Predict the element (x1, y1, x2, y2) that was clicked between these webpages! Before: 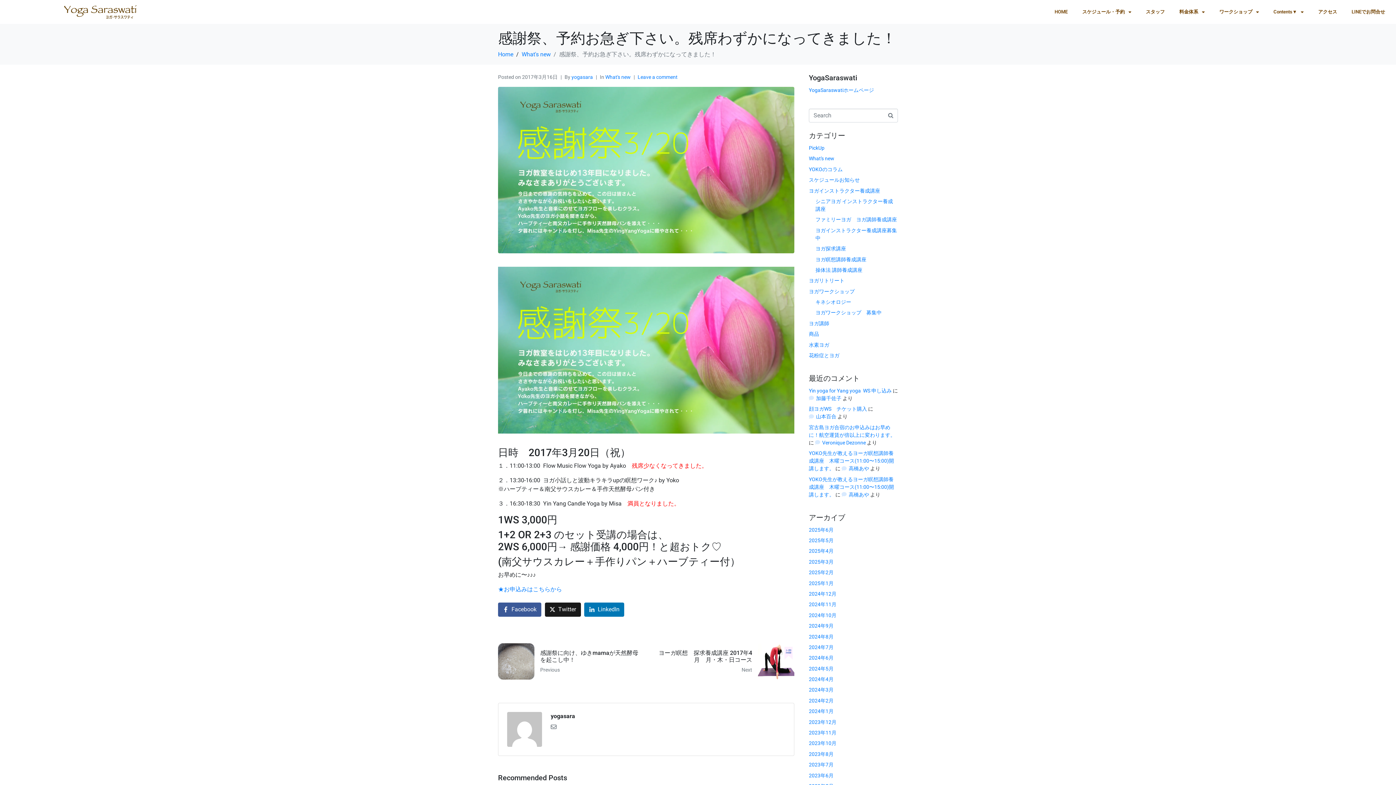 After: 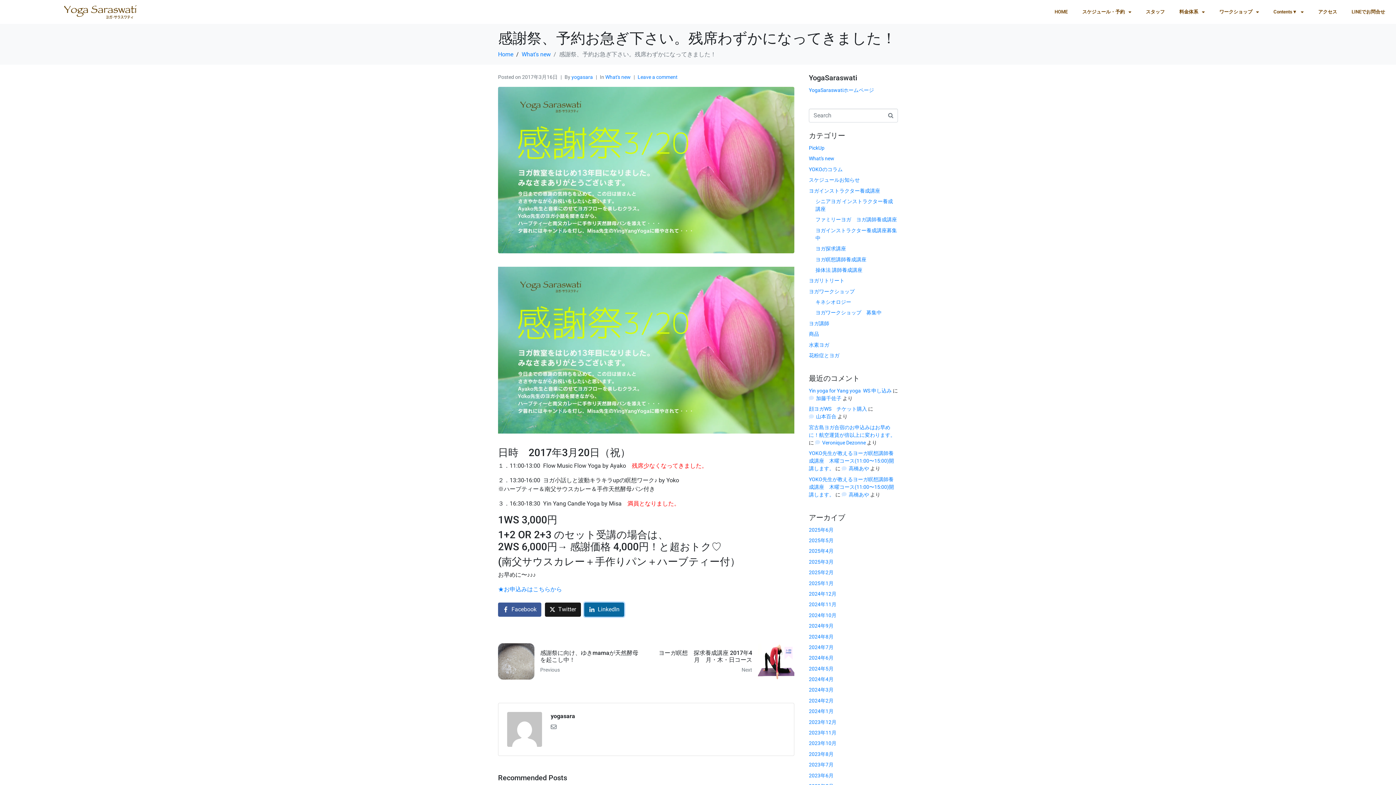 Action: bbox: (584, 602, 624, 616) label: Share on LinkedIn